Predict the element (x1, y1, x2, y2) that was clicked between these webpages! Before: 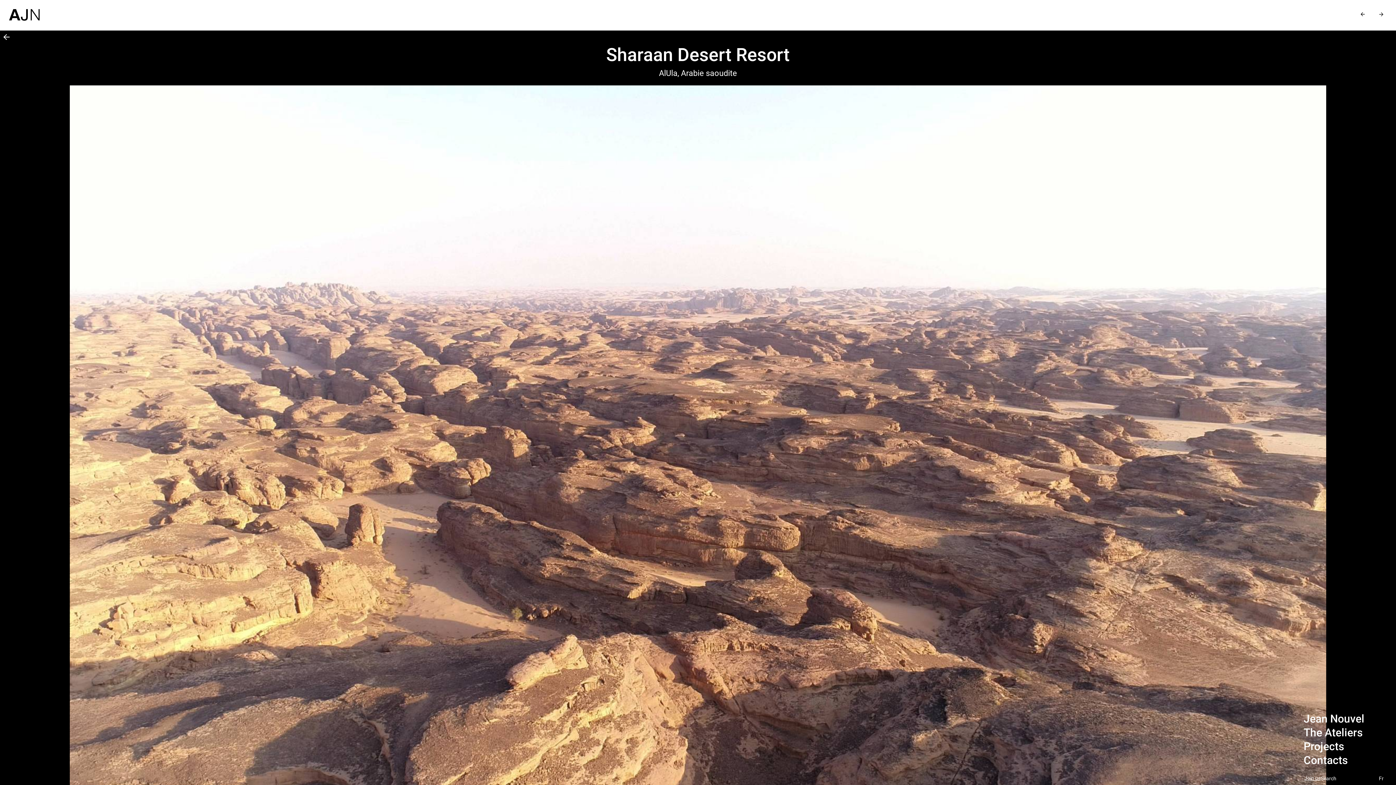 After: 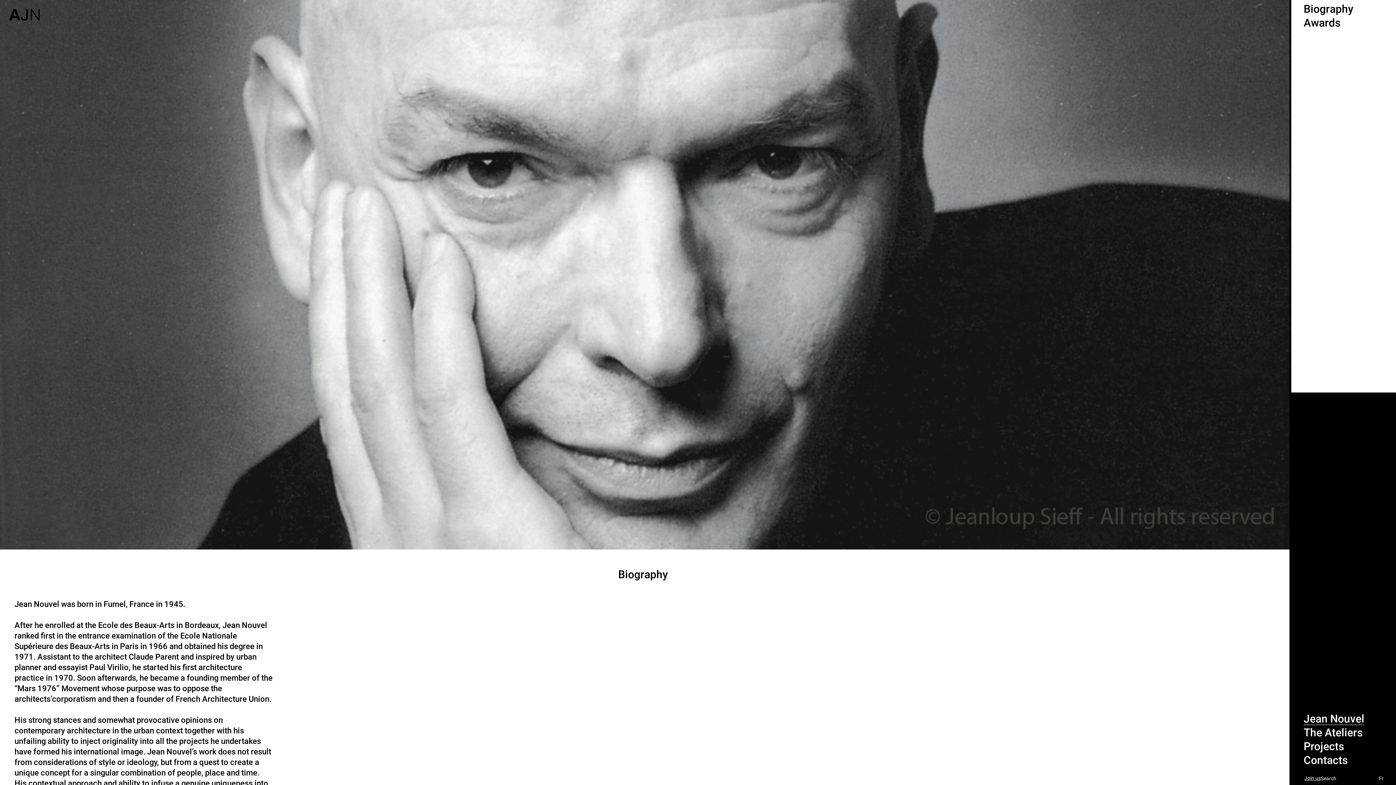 Action: label: Jean Nouvel bbox: (1304, 712, 1364, 726)